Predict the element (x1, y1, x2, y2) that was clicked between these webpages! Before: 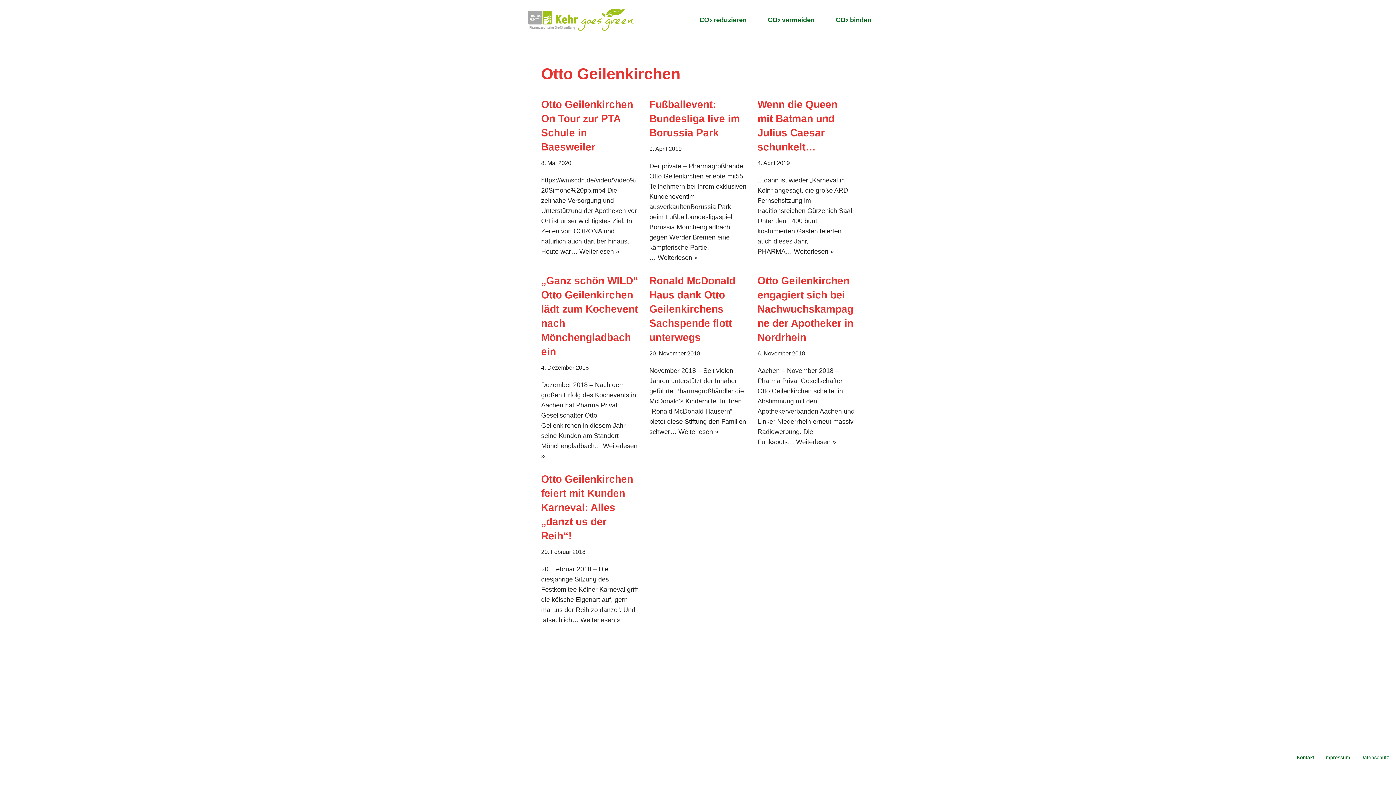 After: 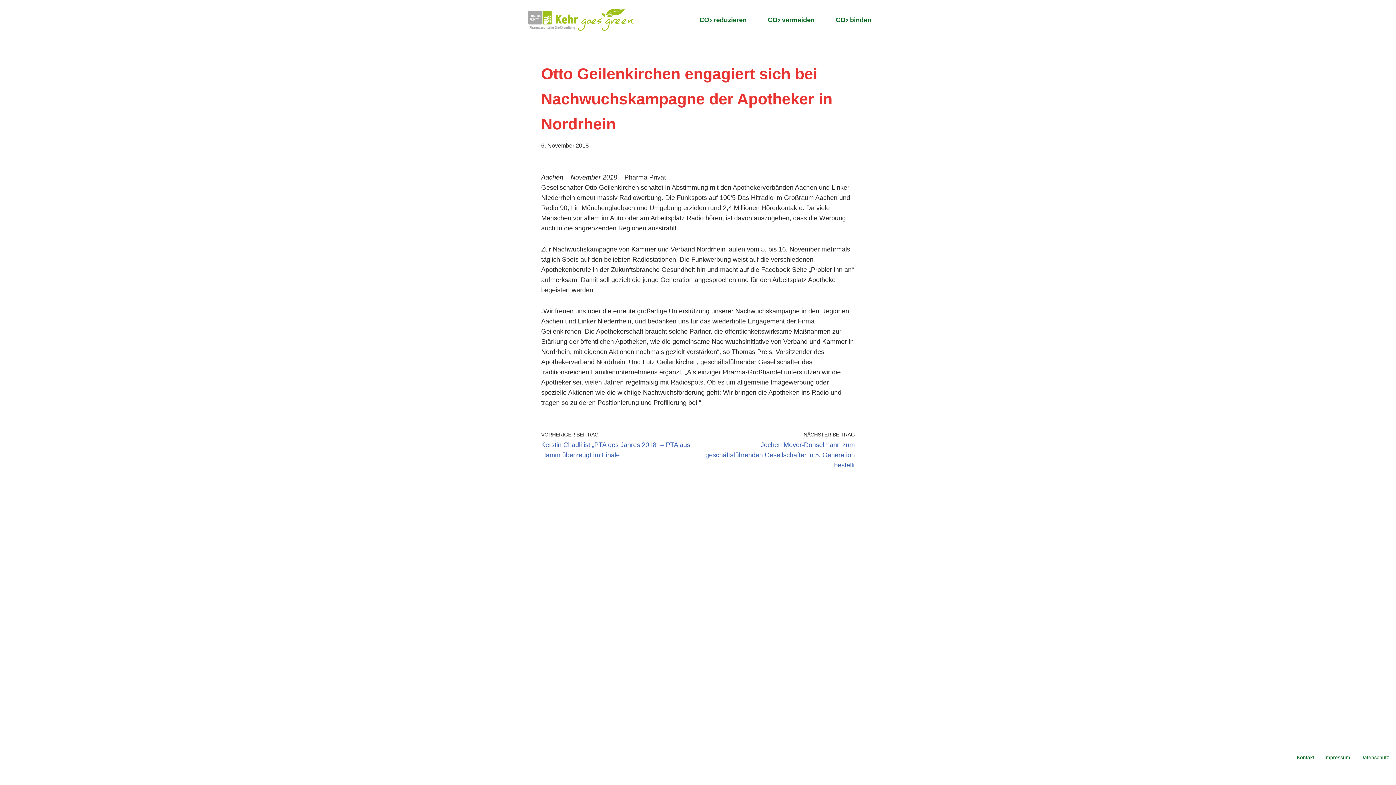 Action: bbox: (757, 275, 853, 343) label: Otto Geilenkirchen engagiert sich bei Nachwuchskampagne der Apotheker in Nordrhein